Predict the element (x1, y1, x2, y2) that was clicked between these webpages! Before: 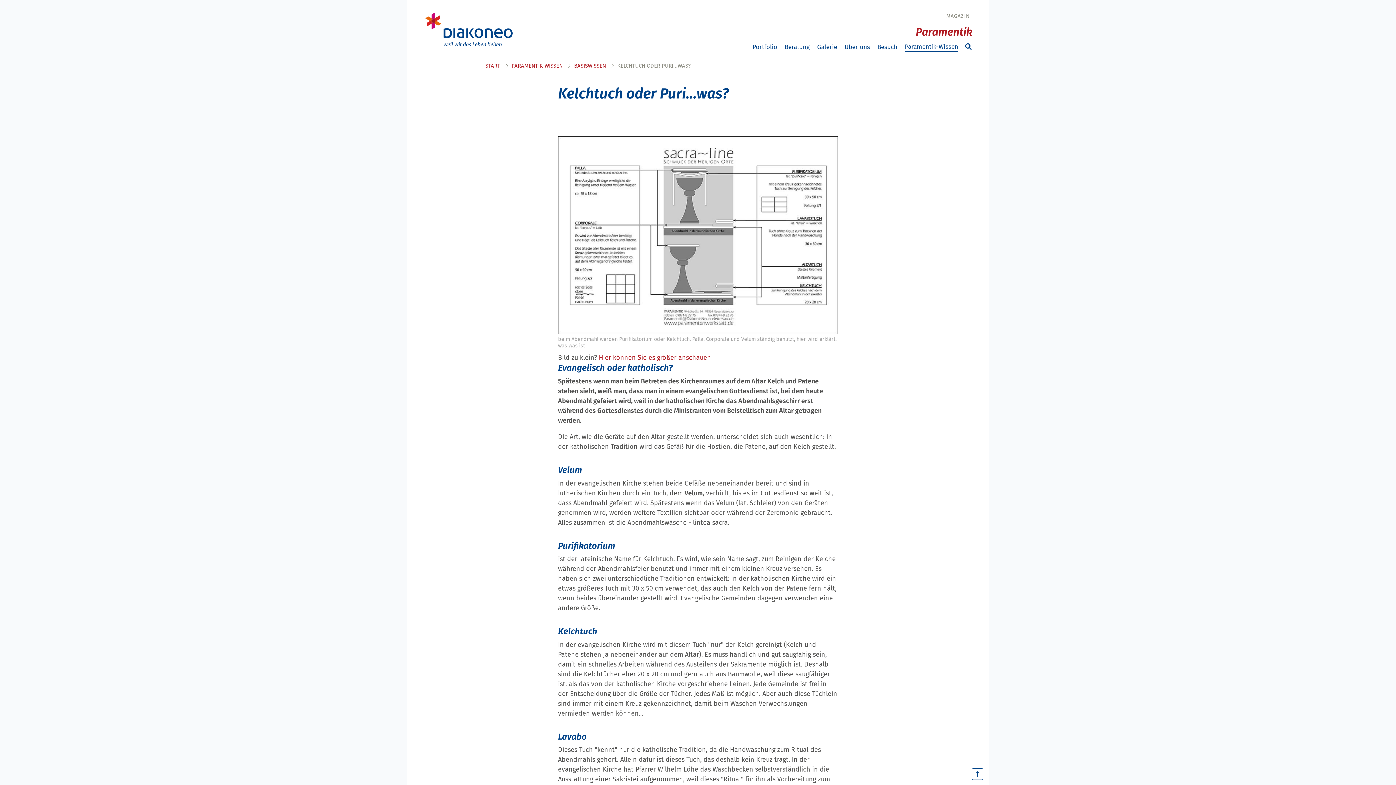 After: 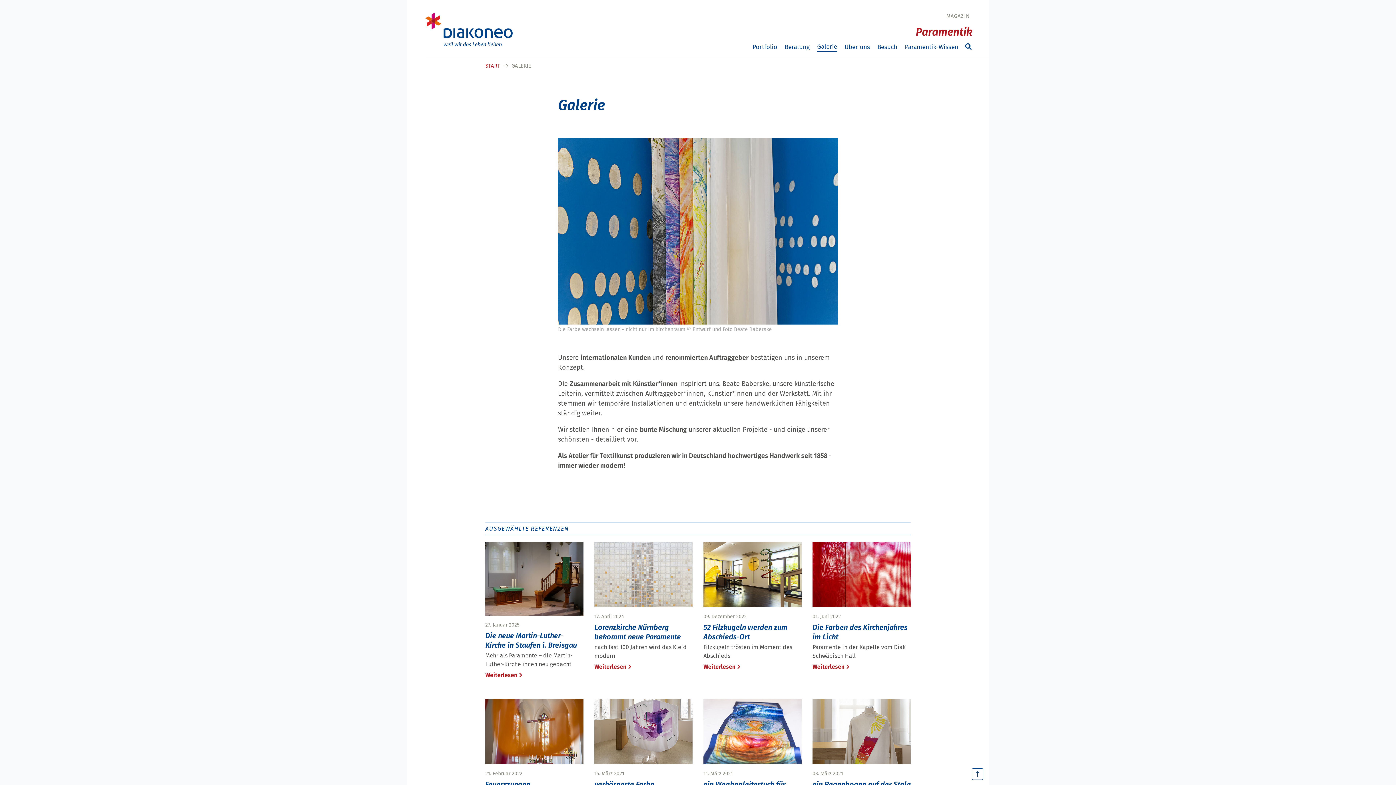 Action: label: Galerie bbox: (817, 42, 837, 51)